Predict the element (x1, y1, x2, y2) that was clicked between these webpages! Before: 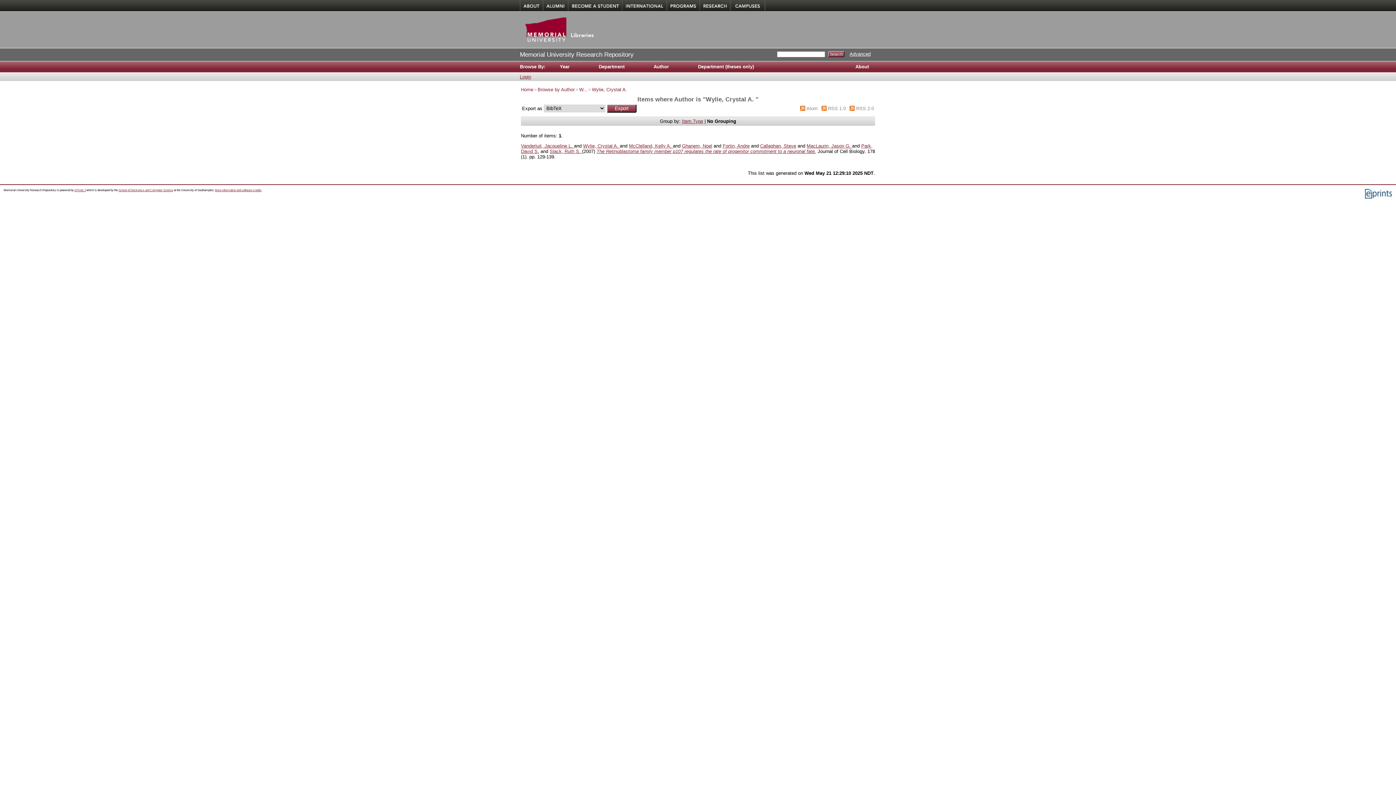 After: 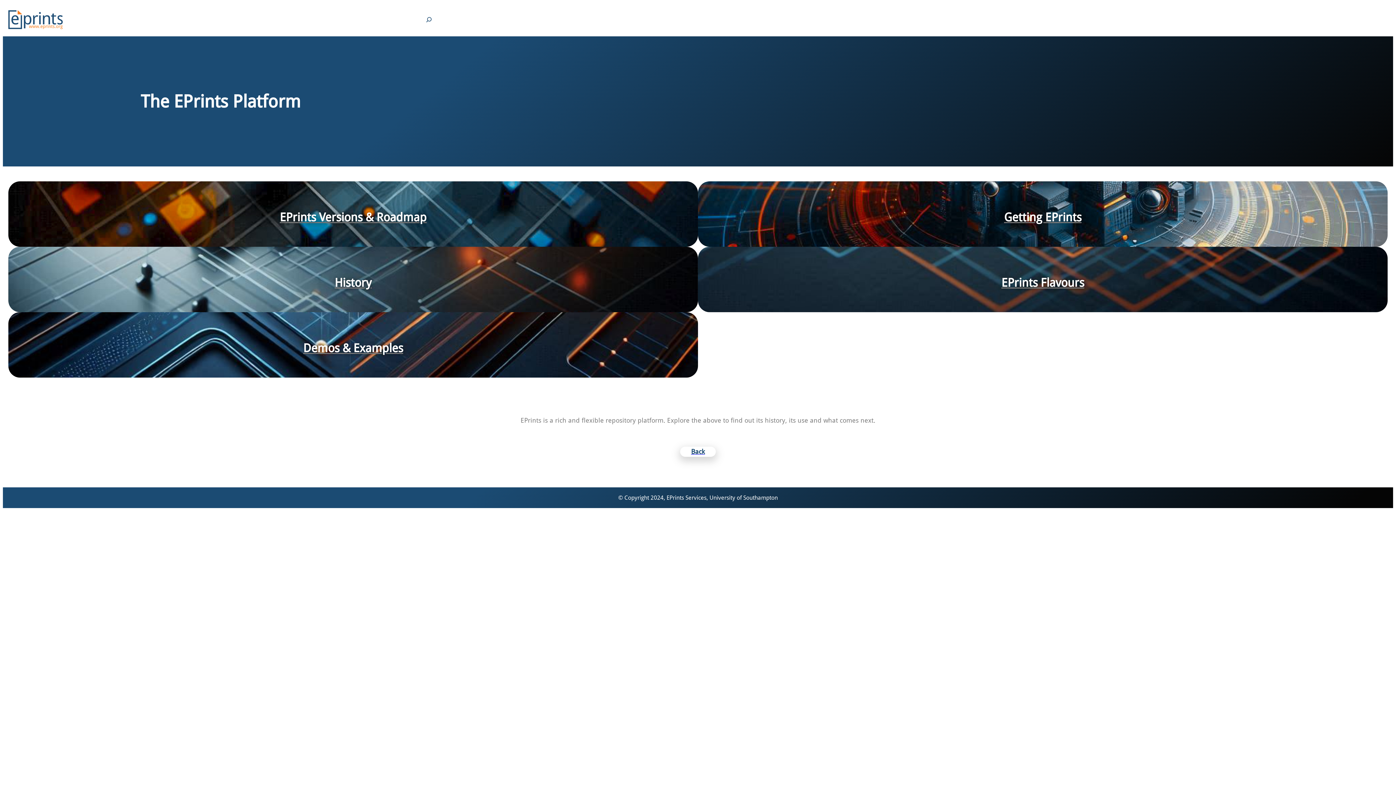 Action: label: EPrints 3 bbox: (74, 188, 85, 191)